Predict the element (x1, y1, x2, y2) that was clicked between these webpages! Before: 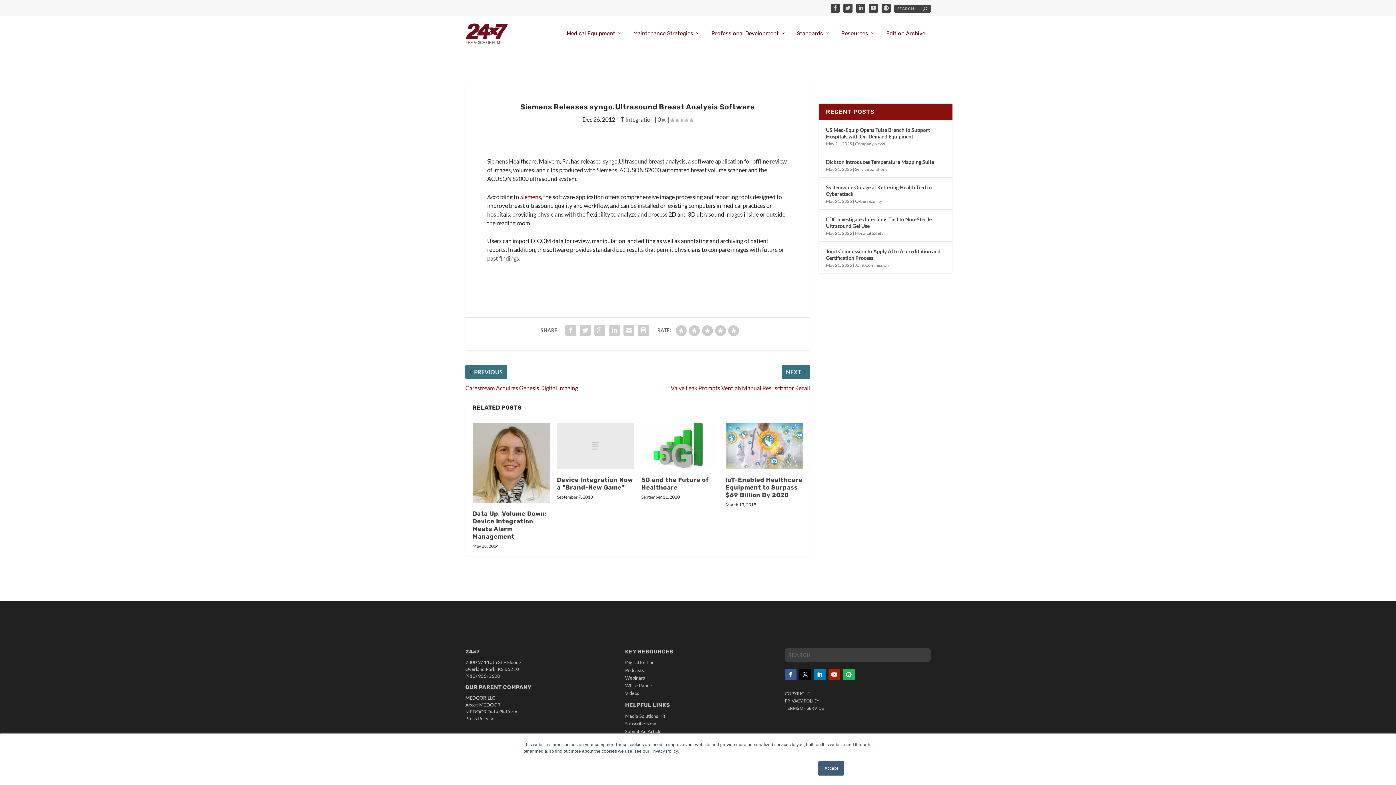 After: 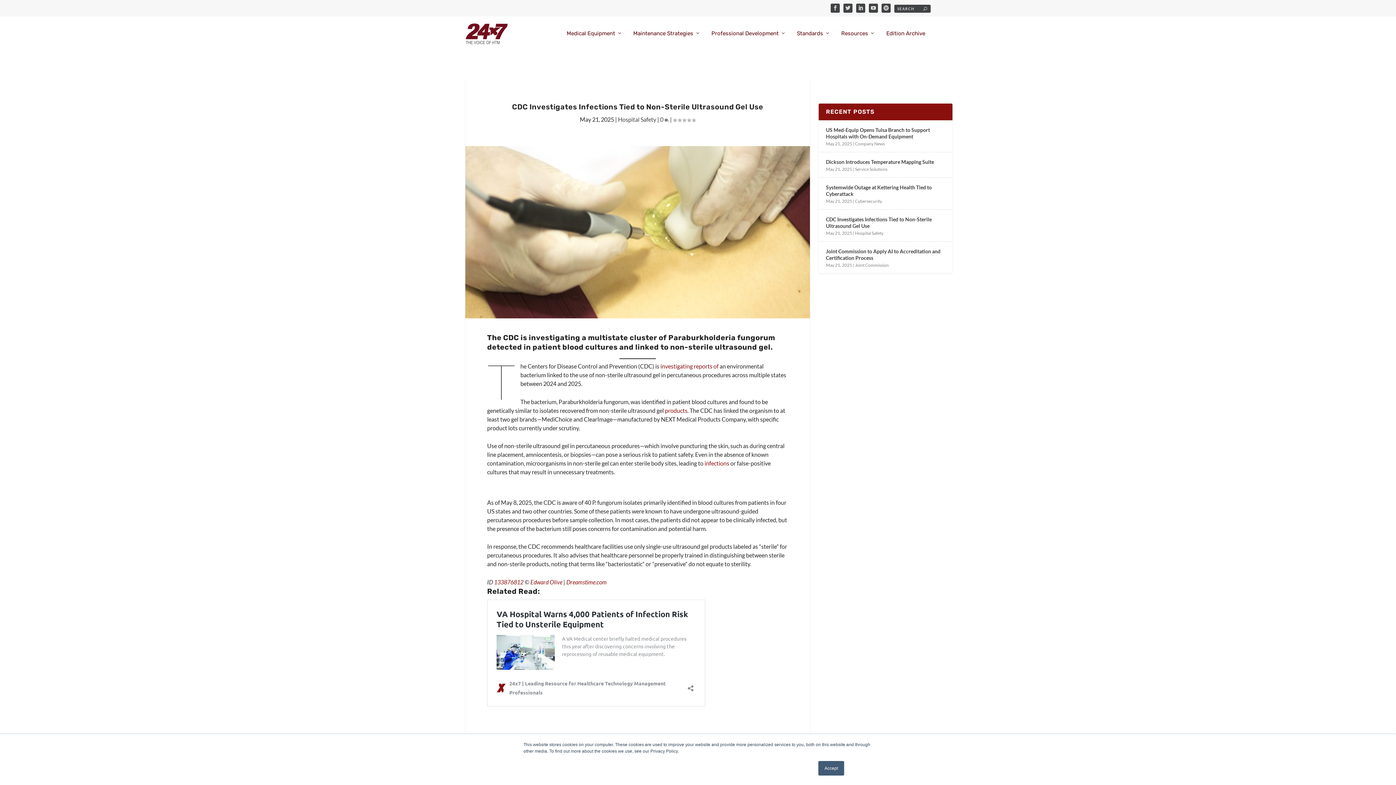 Action: bbox: (826, 215, 945, 230) label: CDC Investigates Infections Tied to Non-Sterile Ultrasound Gel Use